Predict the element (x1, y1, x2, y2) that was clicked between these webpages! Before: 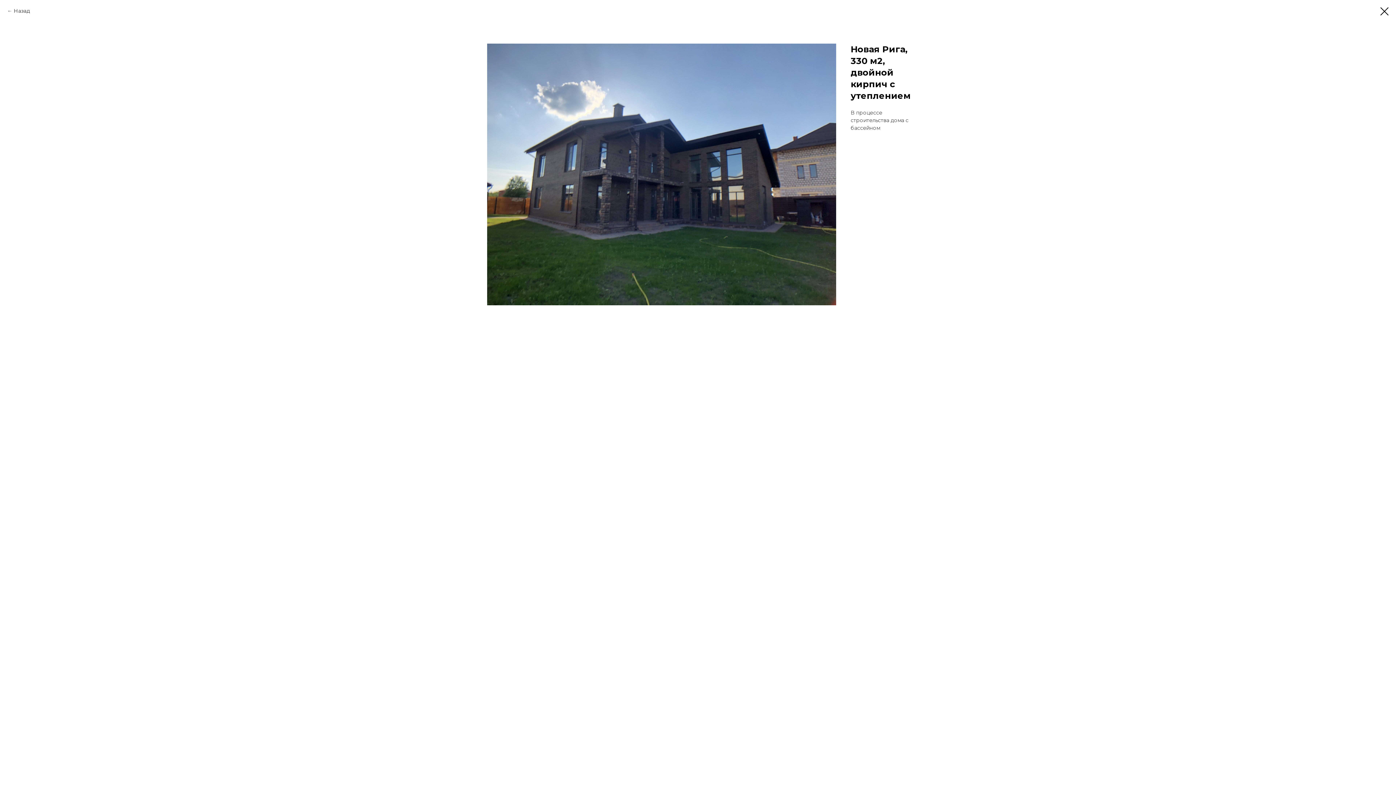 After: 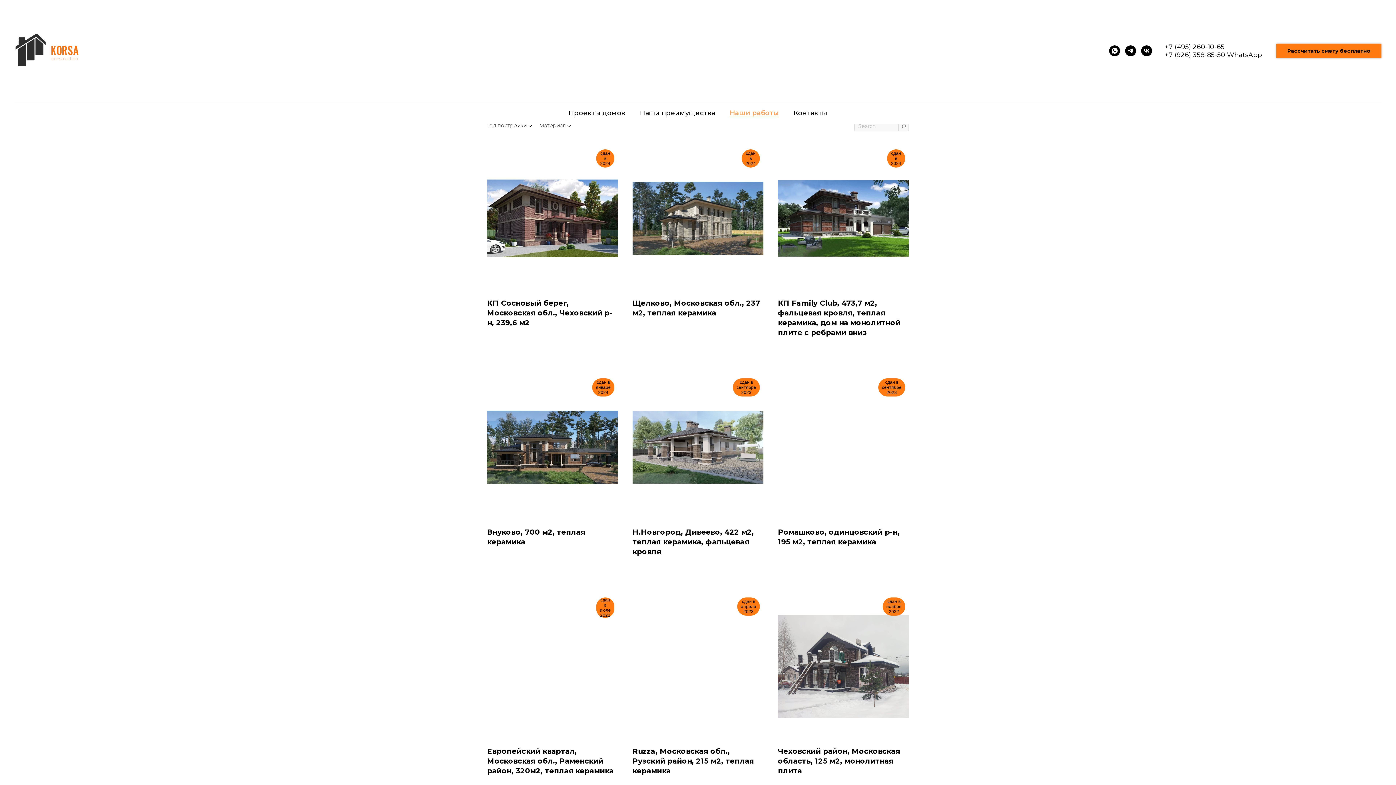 Action: bbox: (1380, 7, 1389, 15)